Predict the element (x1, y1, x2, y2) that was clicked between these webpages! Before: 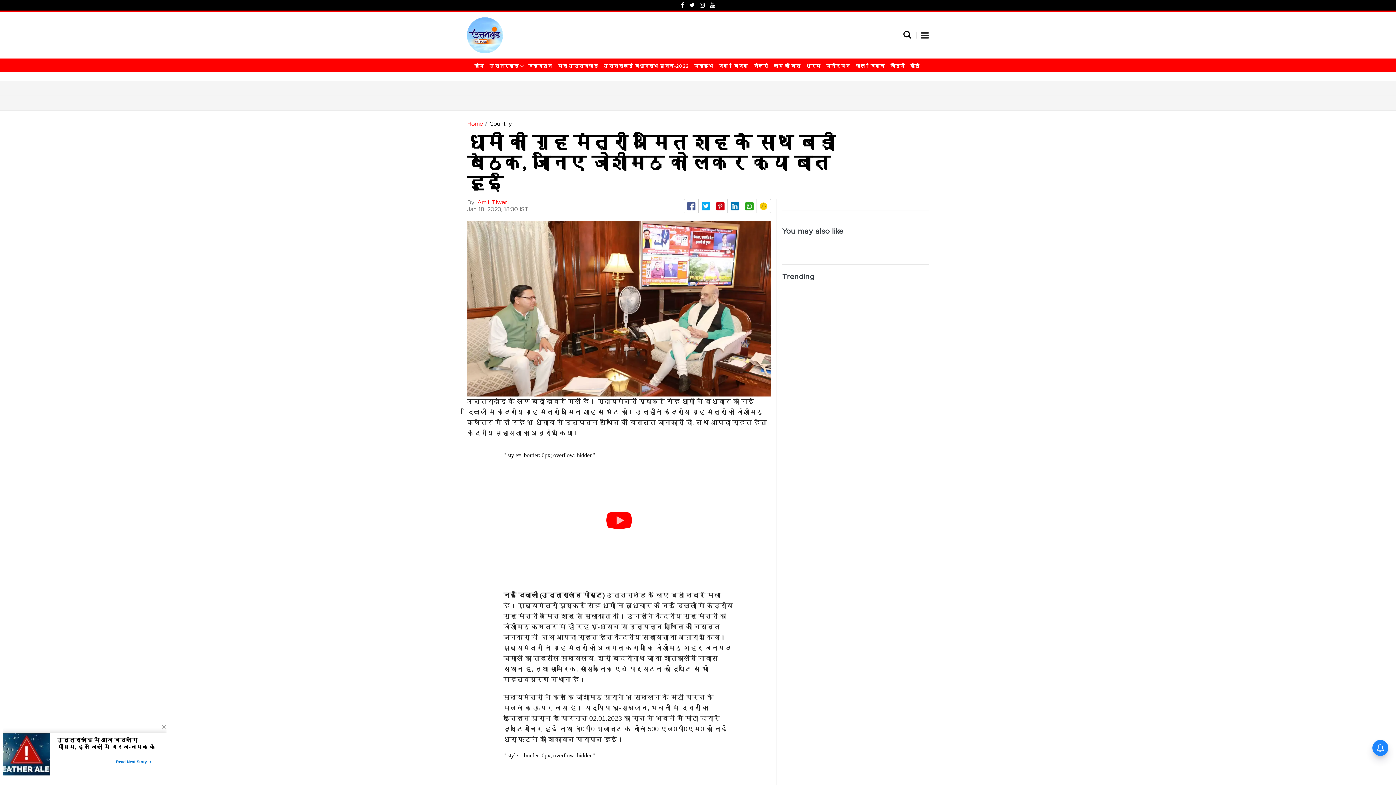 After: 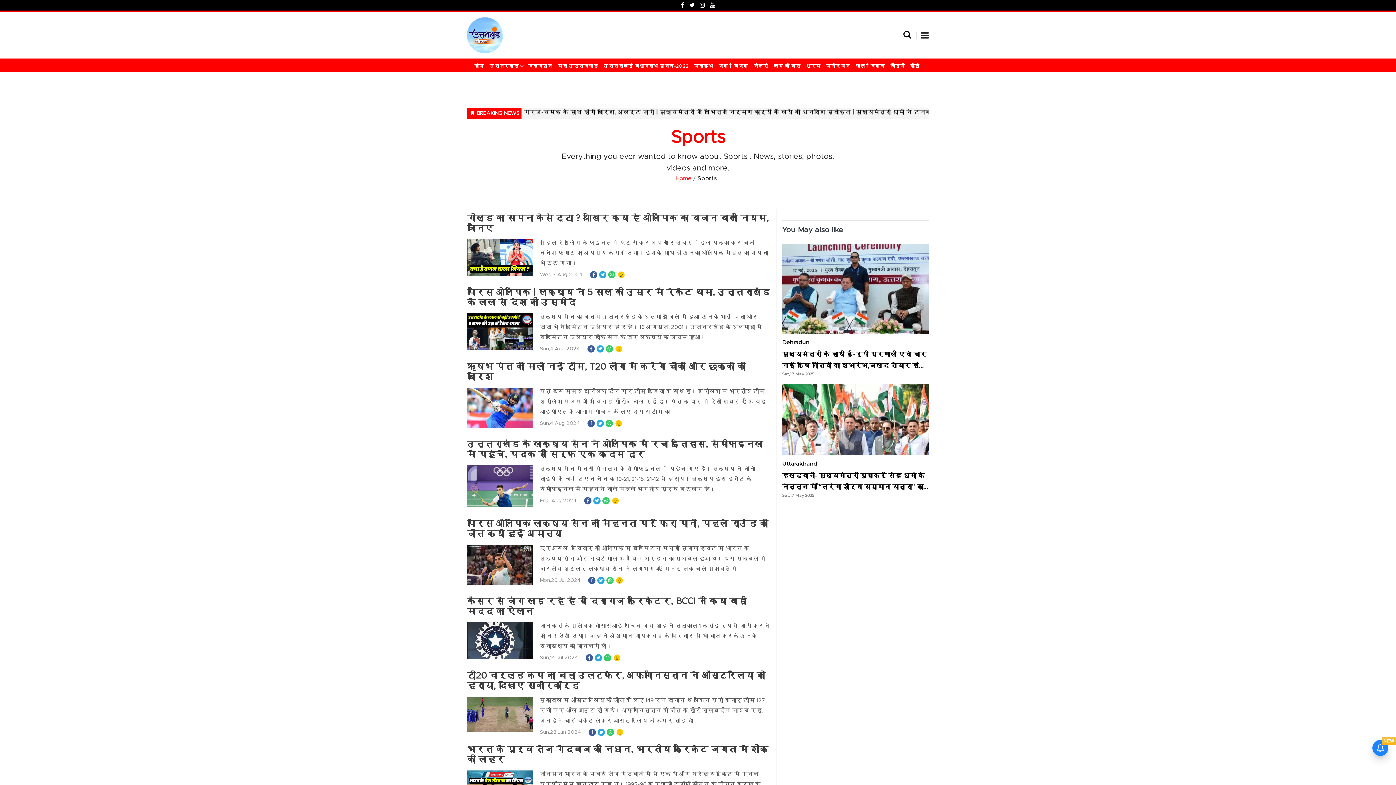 Action: bbox: (854, 62, 867, 70) label: खेल